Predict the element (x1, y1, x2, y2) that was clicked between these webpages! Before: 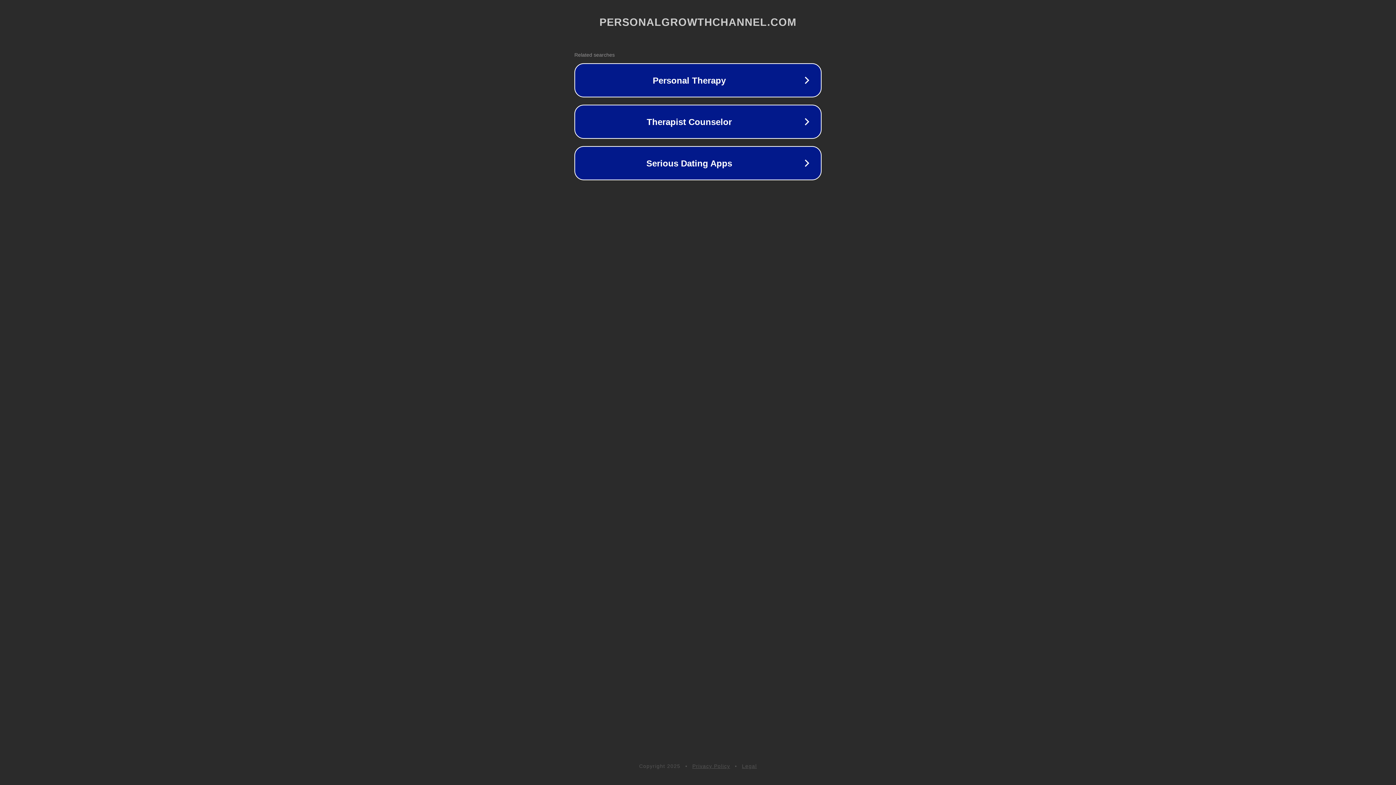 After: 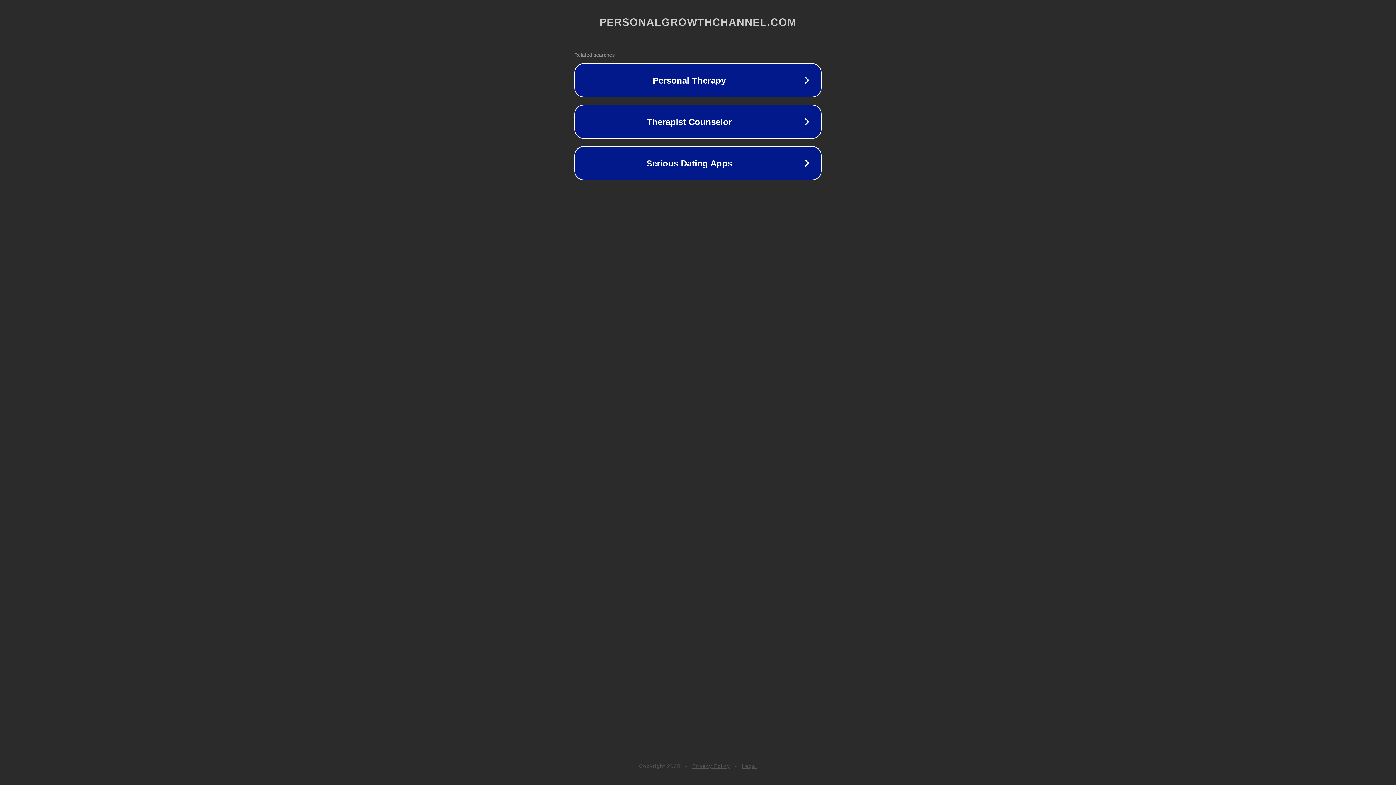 Action: bbox: (742, 763, 757, 769) label: Legal